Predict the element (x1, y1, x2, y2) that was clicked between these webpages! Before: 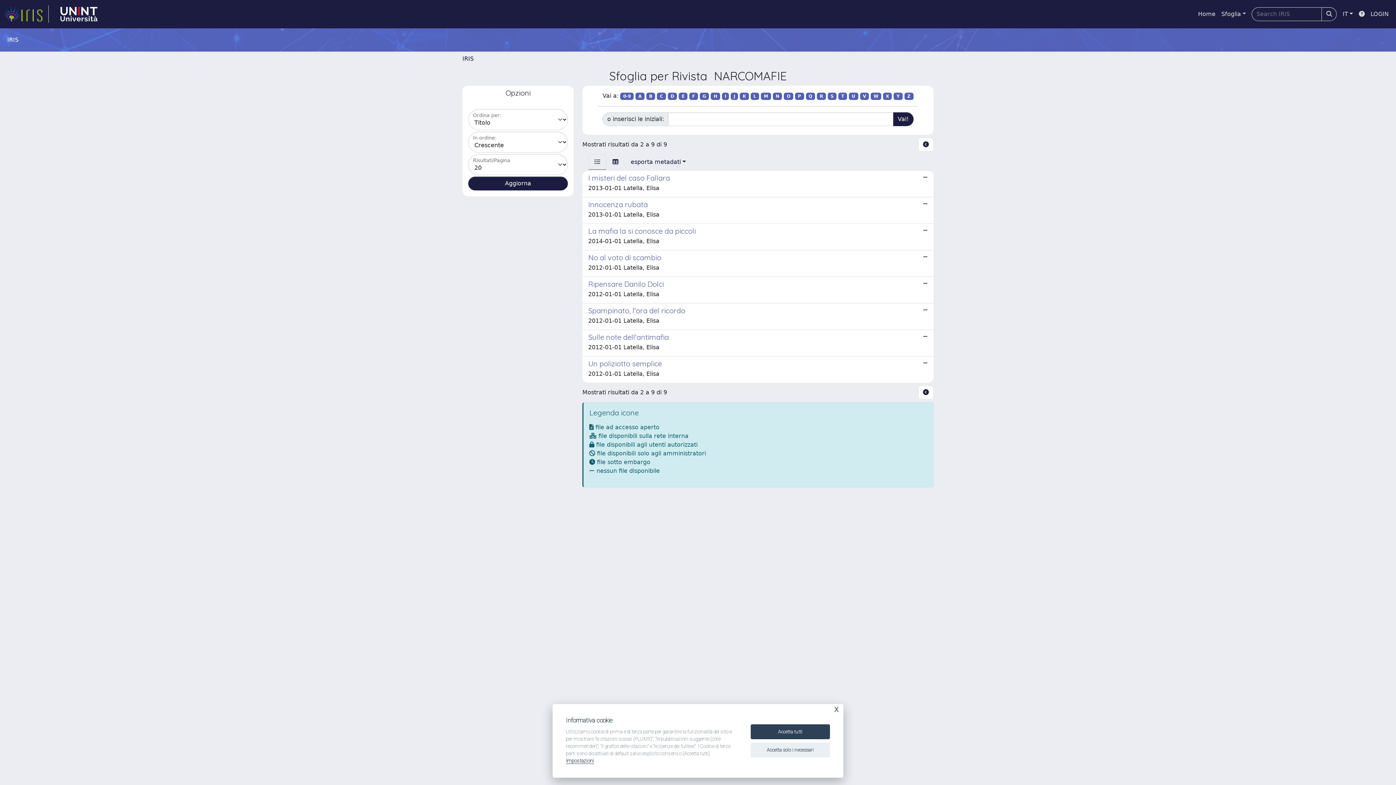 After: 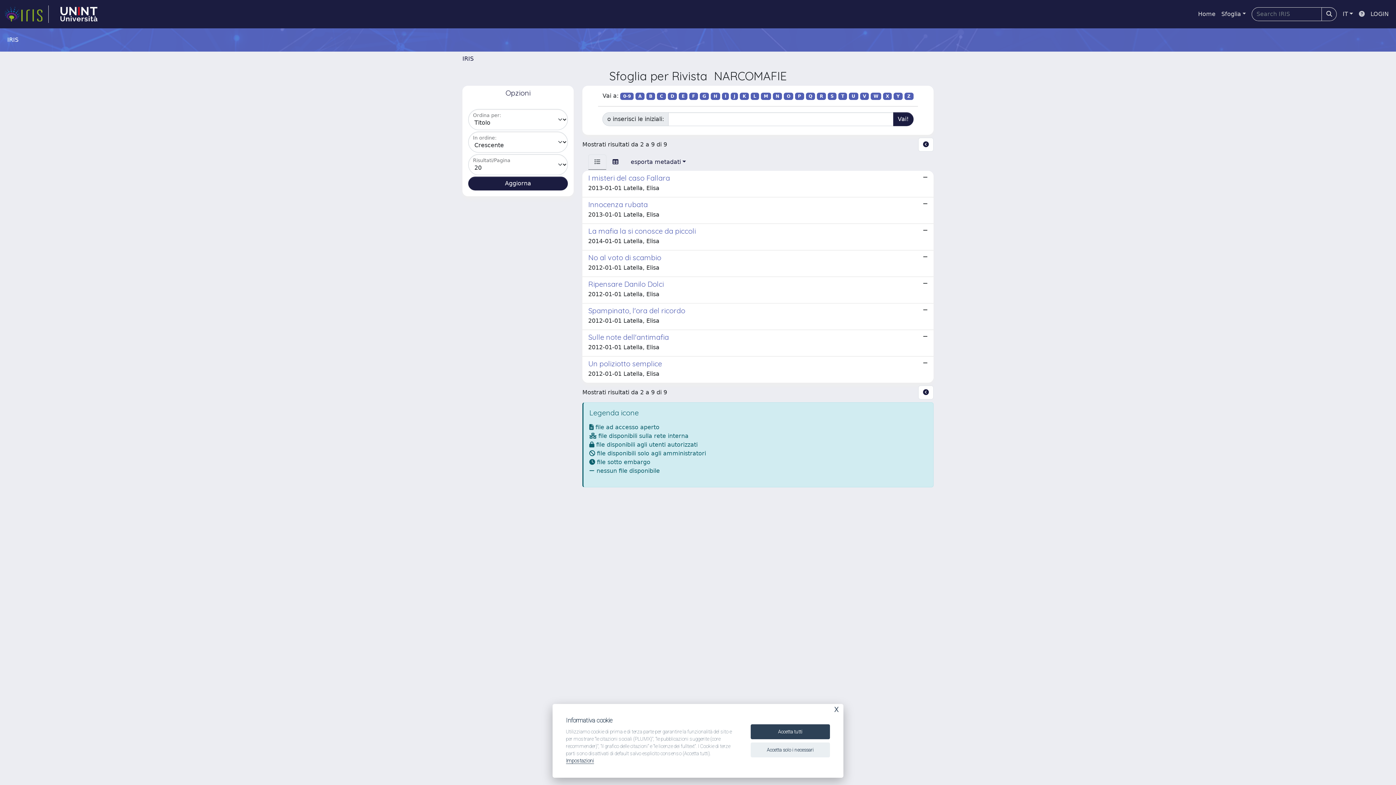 Action: bbox: (1356, 6, 1368, 21)